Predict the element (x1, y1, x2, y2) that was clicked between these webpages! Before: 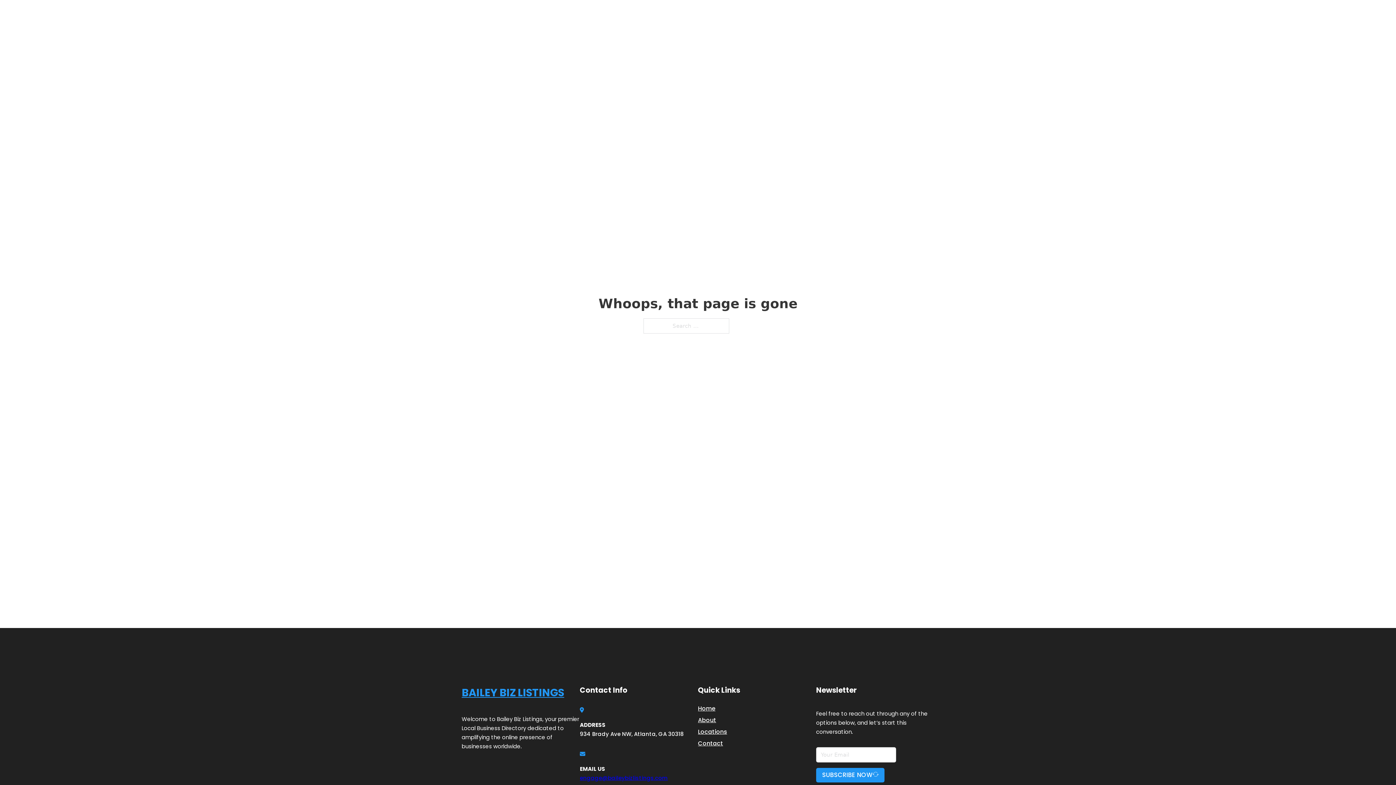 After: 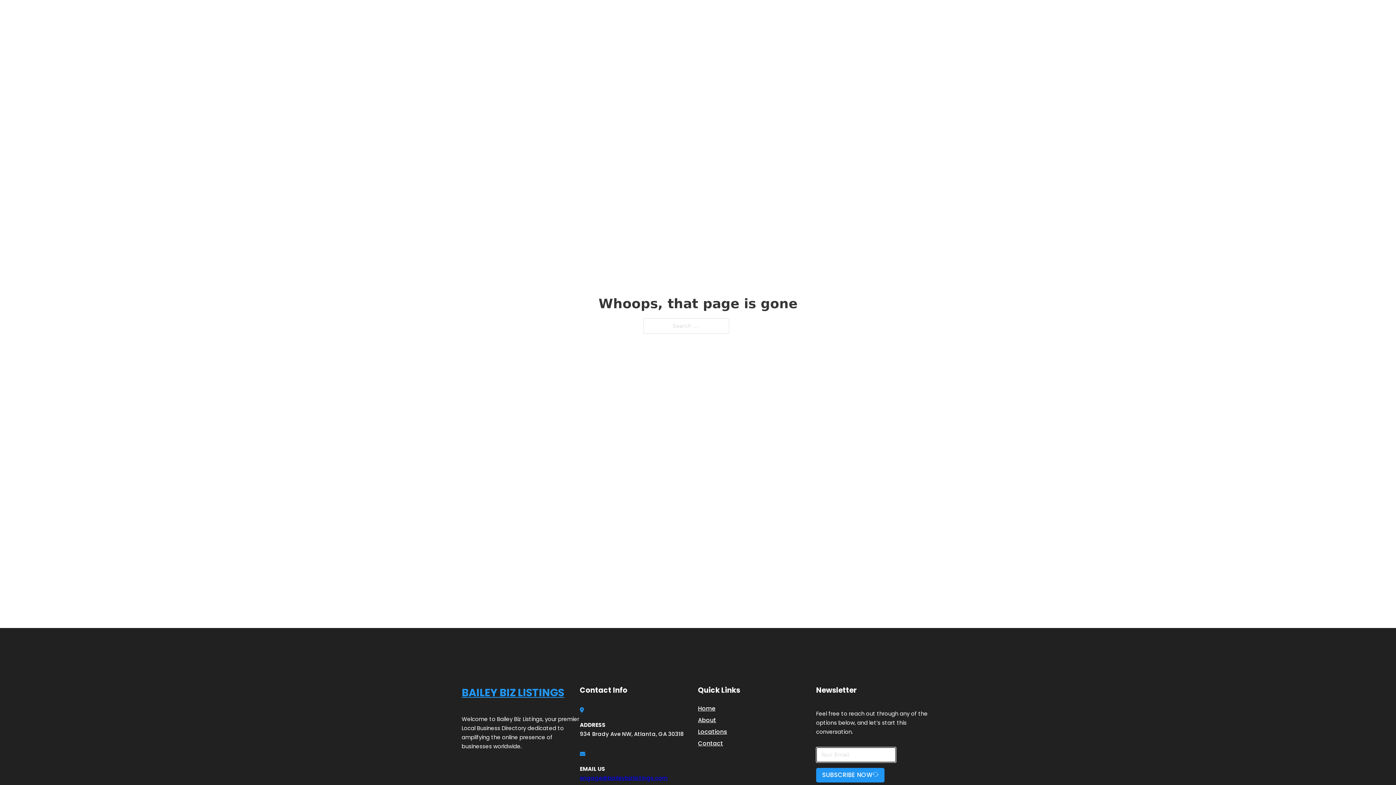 Action: label: SUBSCRIBE NOW bbox: (816, 768, 884, 782)